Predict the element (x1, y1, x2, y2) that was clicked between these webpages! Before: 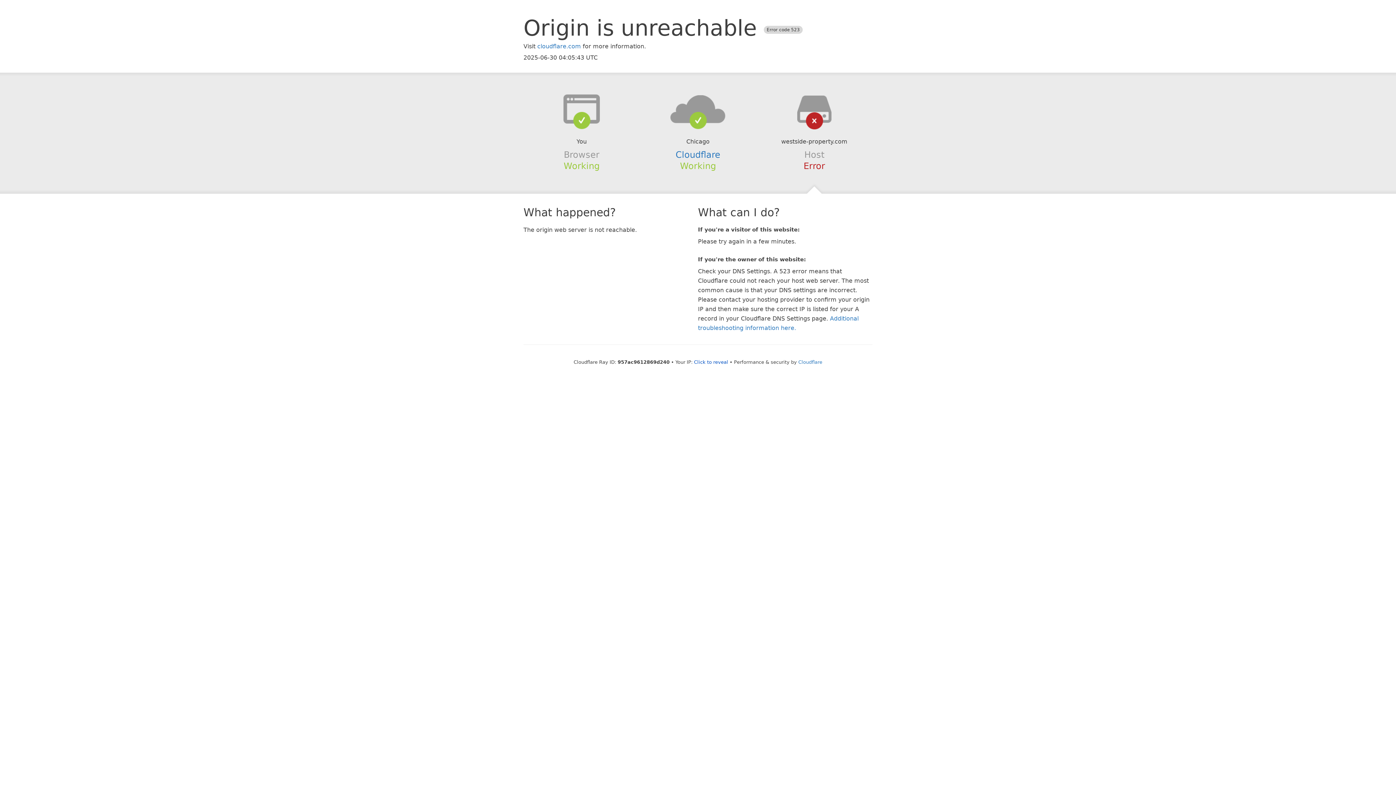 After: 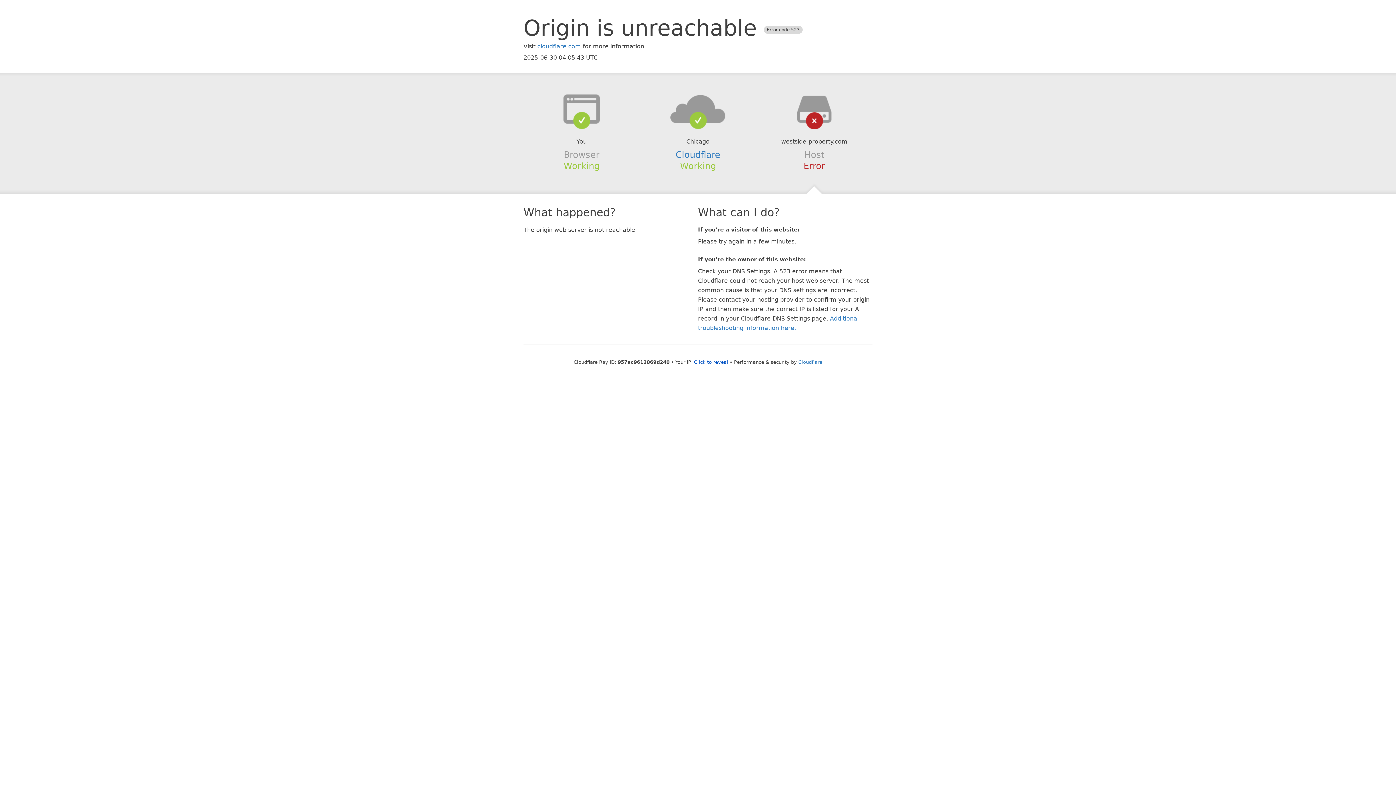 Action: bbox: (639, 94, 756, 123)